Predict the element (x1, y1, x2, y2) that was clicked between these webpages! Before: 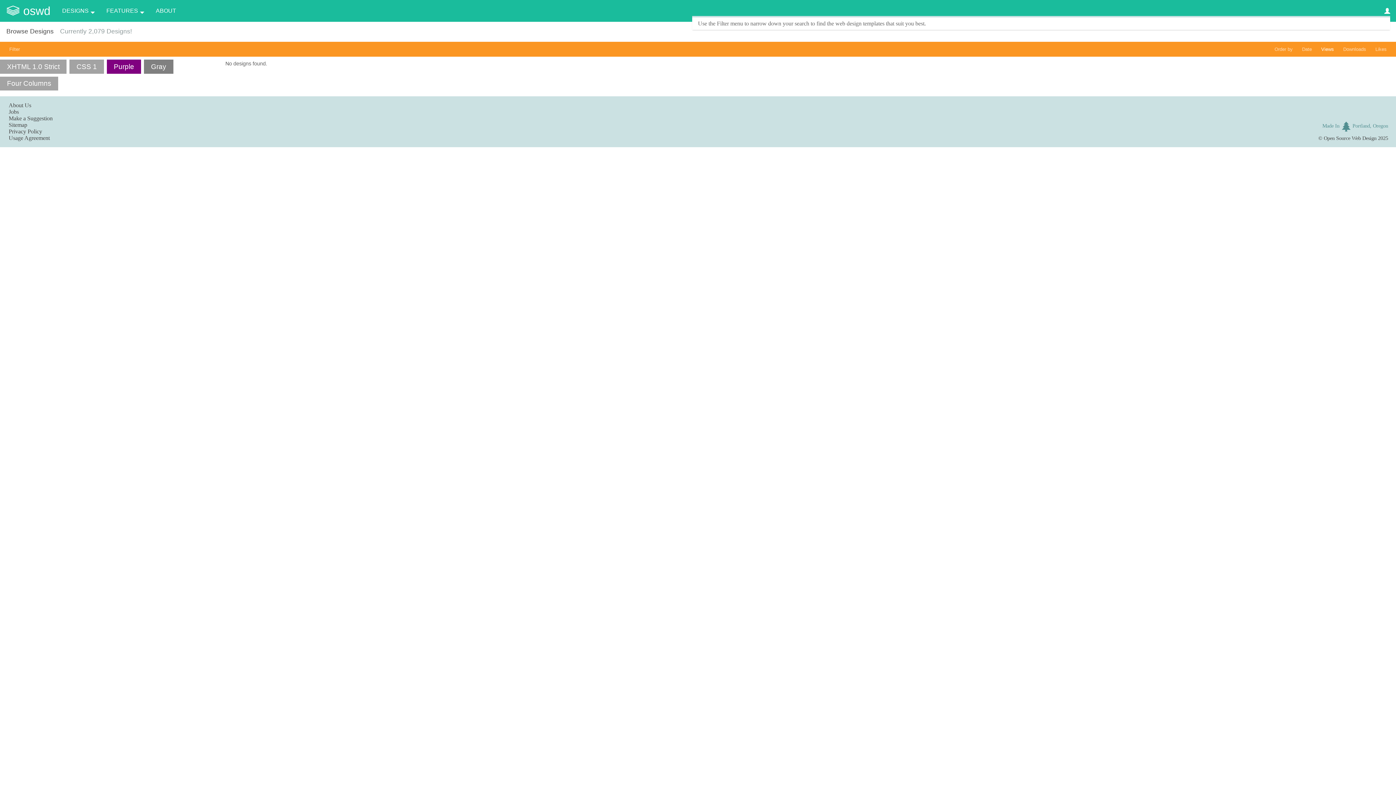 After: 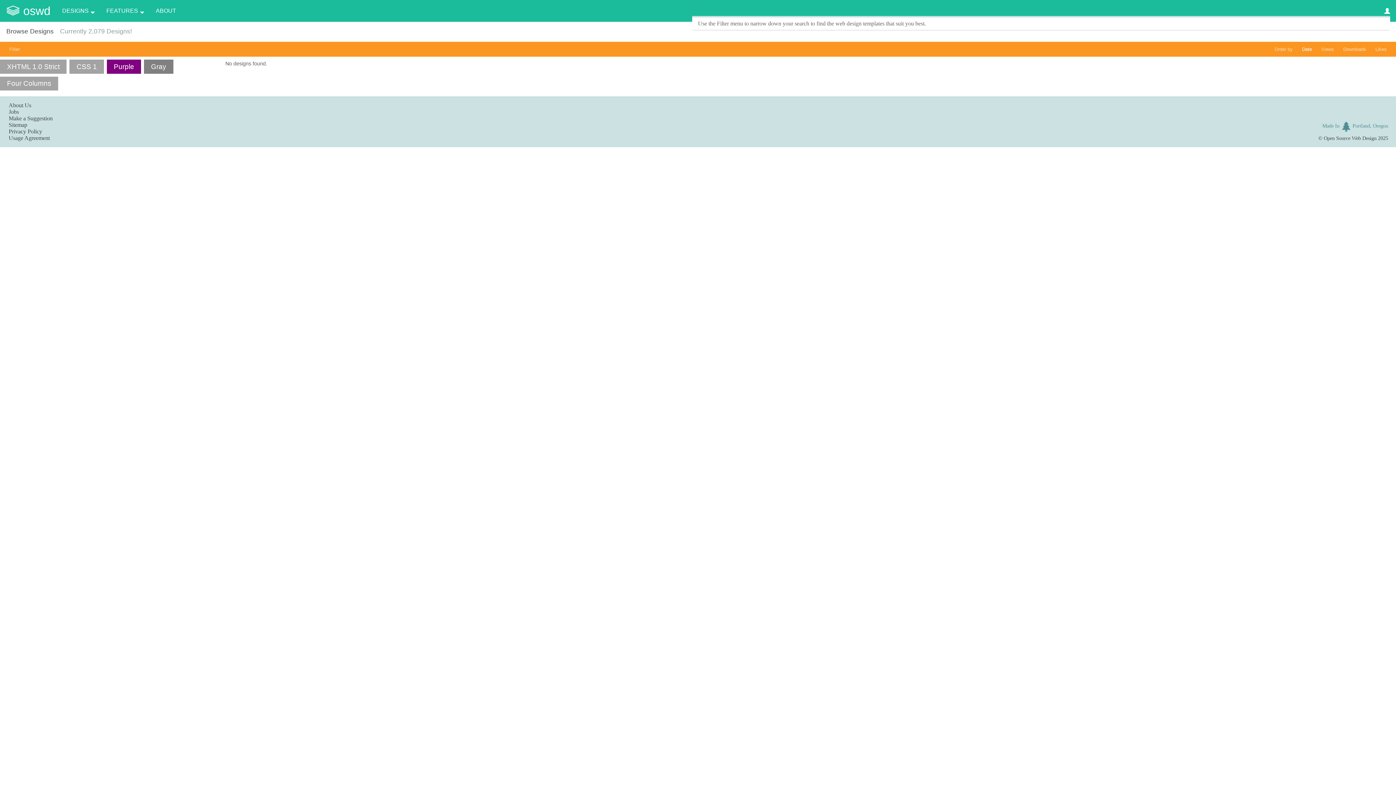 Action: label: Date bbox: (1302, 46, 1312, 52)